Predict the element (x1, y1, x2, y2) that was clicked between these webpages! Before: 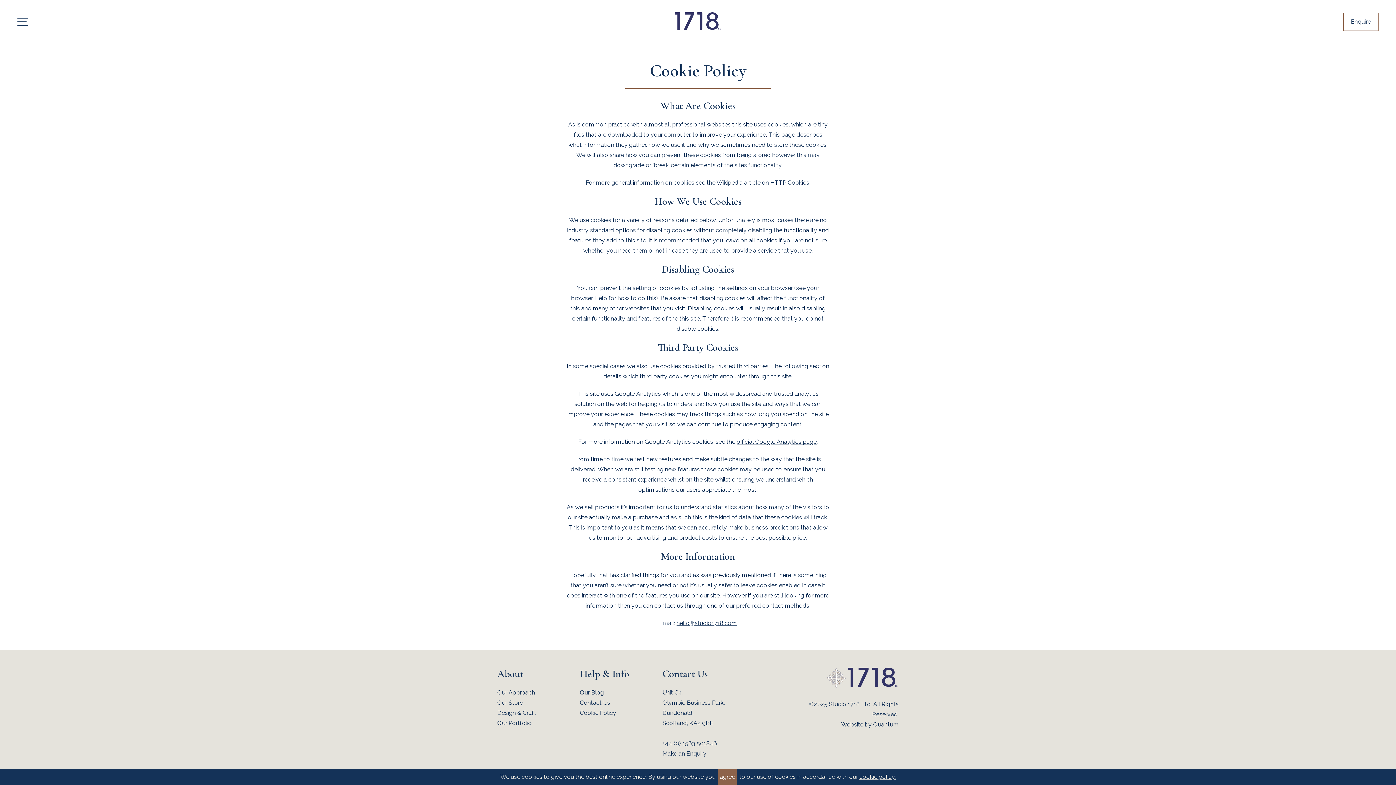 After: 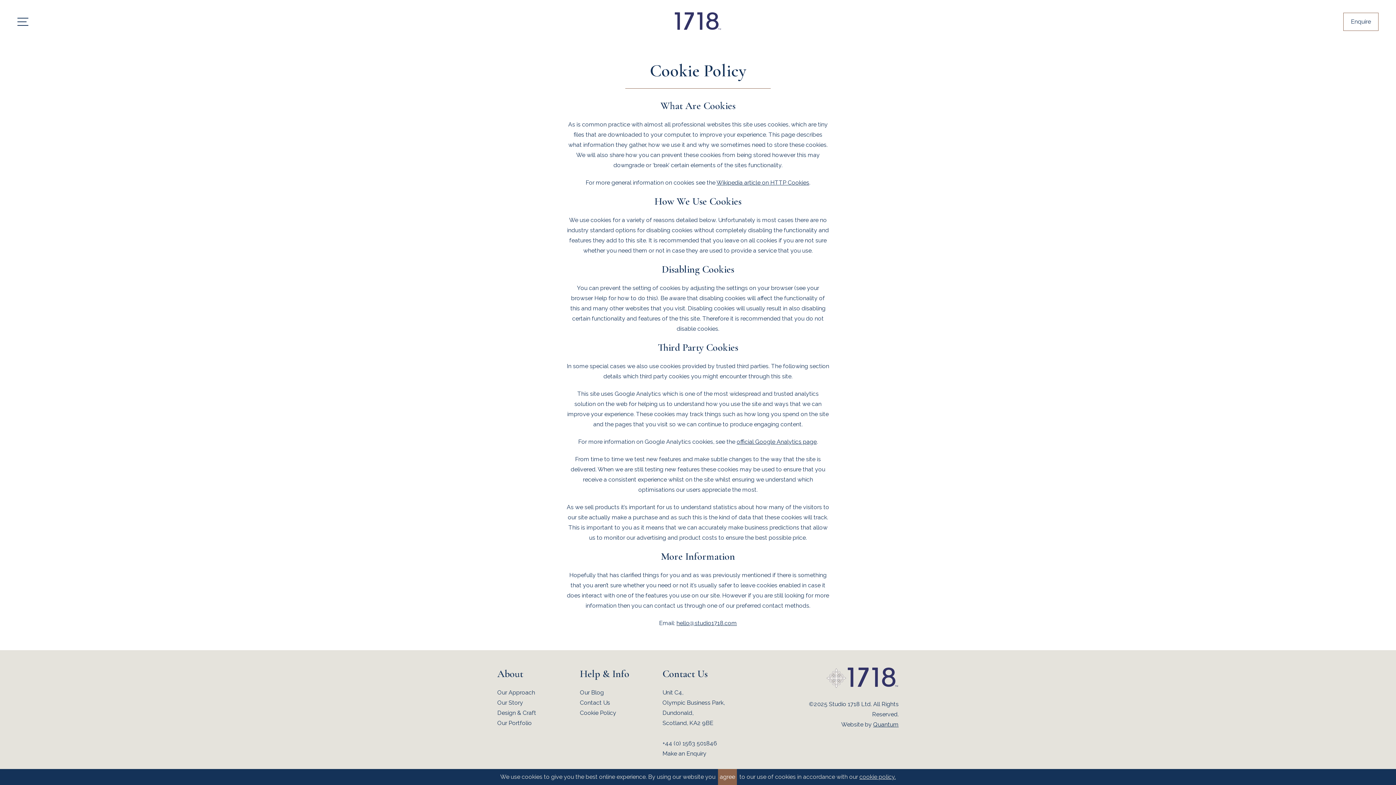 Action: label: Quantum bbox: (873, 721, 898, 728)